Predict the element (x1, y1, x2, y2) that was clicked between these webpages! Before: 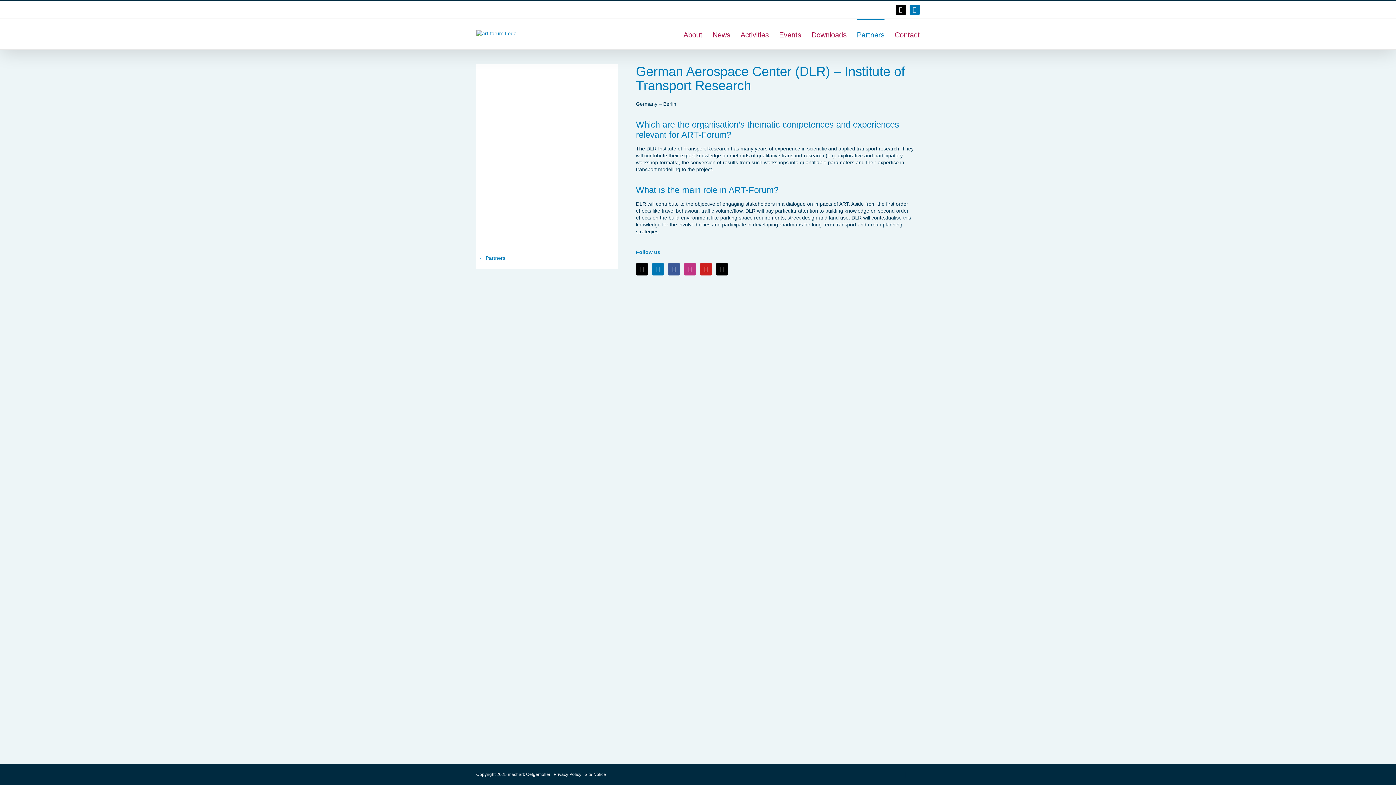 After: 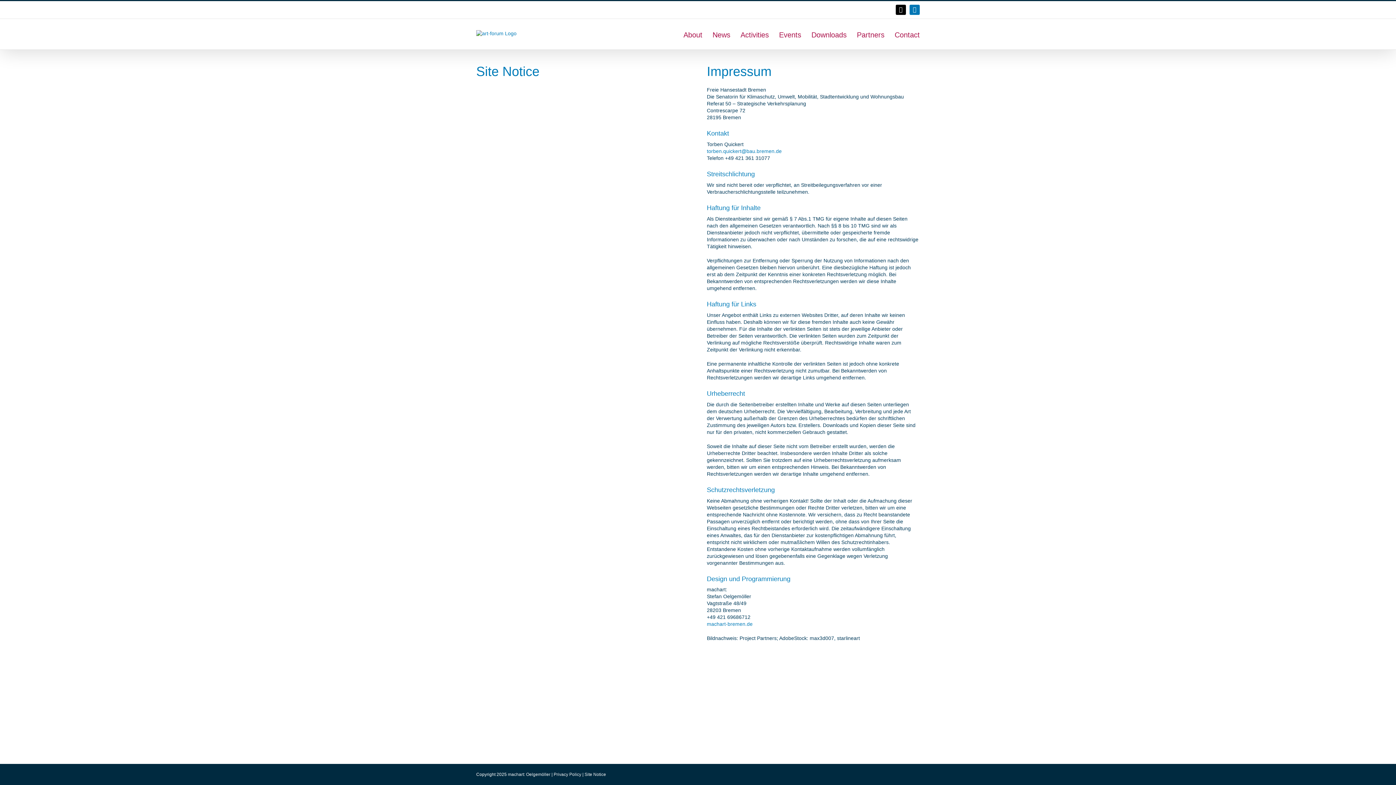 Action: bbox: (584, 772, 606, 777) label: Site Notice